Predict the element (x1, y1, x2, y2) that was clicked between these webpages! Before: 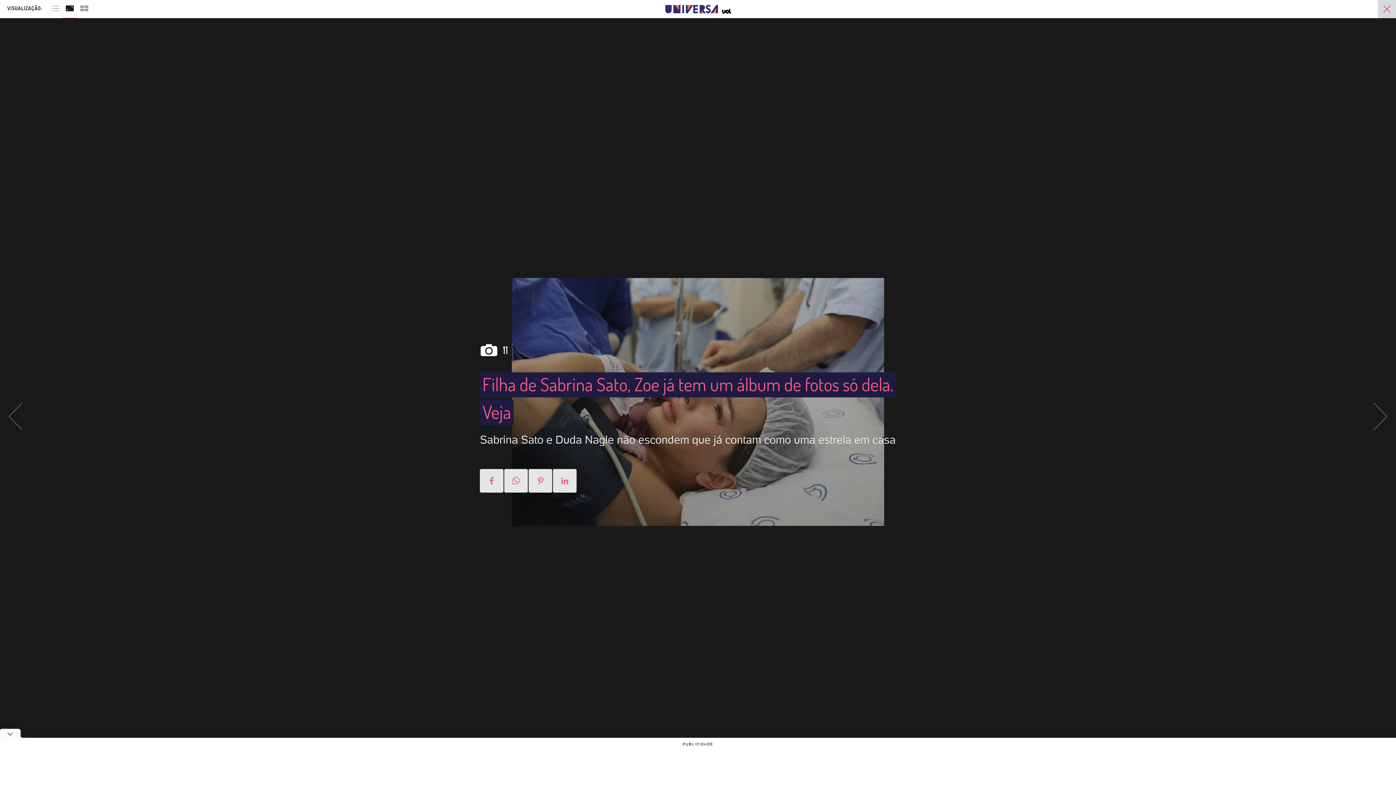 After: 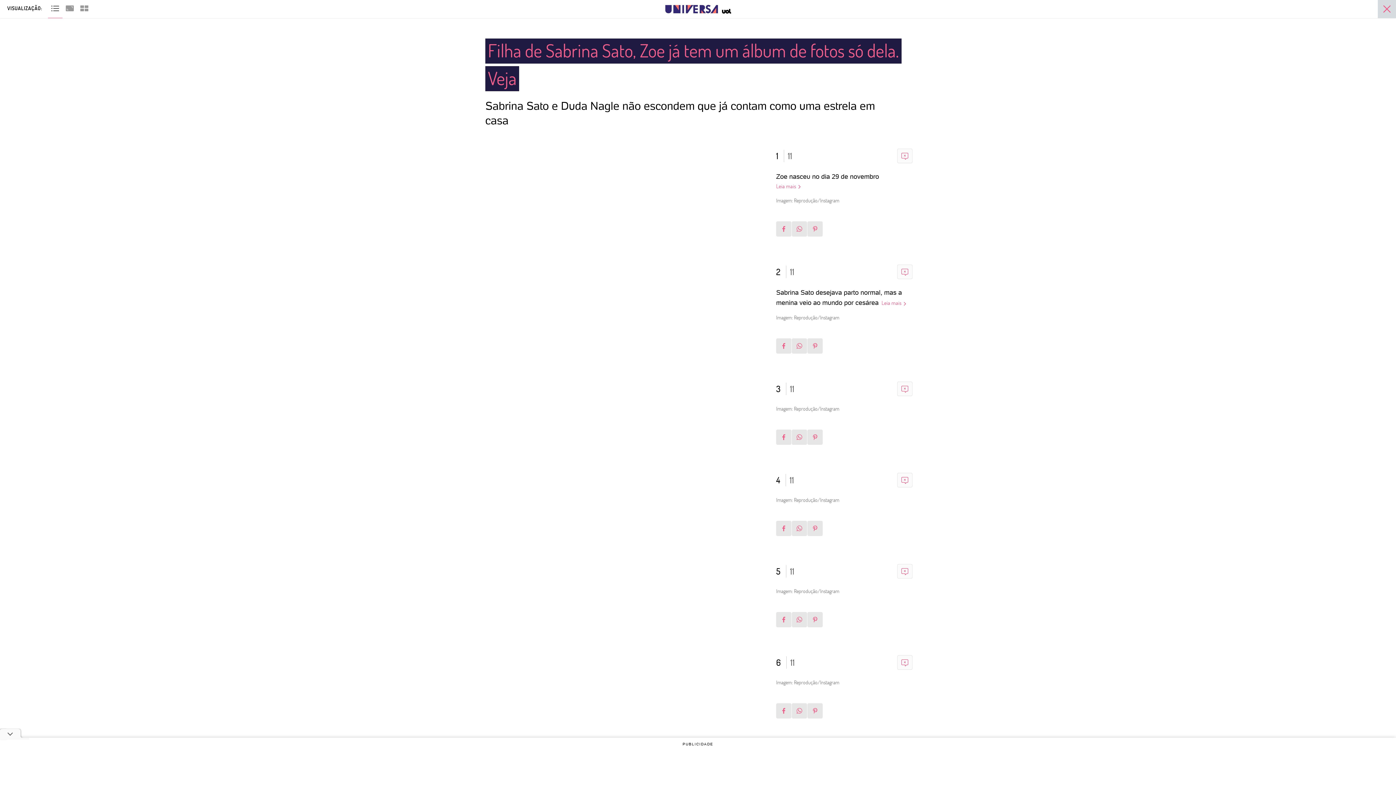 Action: bbox: (48, 2, 62, 12)